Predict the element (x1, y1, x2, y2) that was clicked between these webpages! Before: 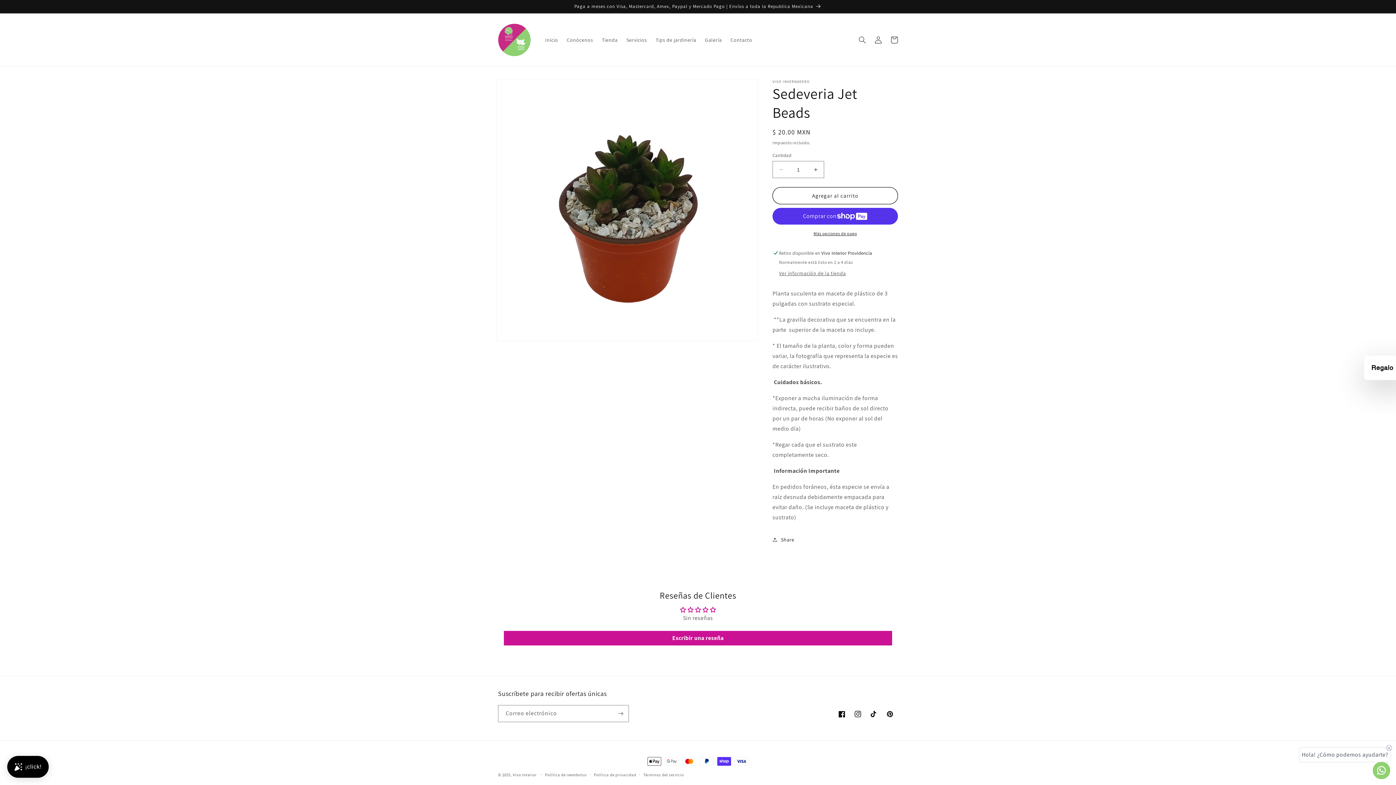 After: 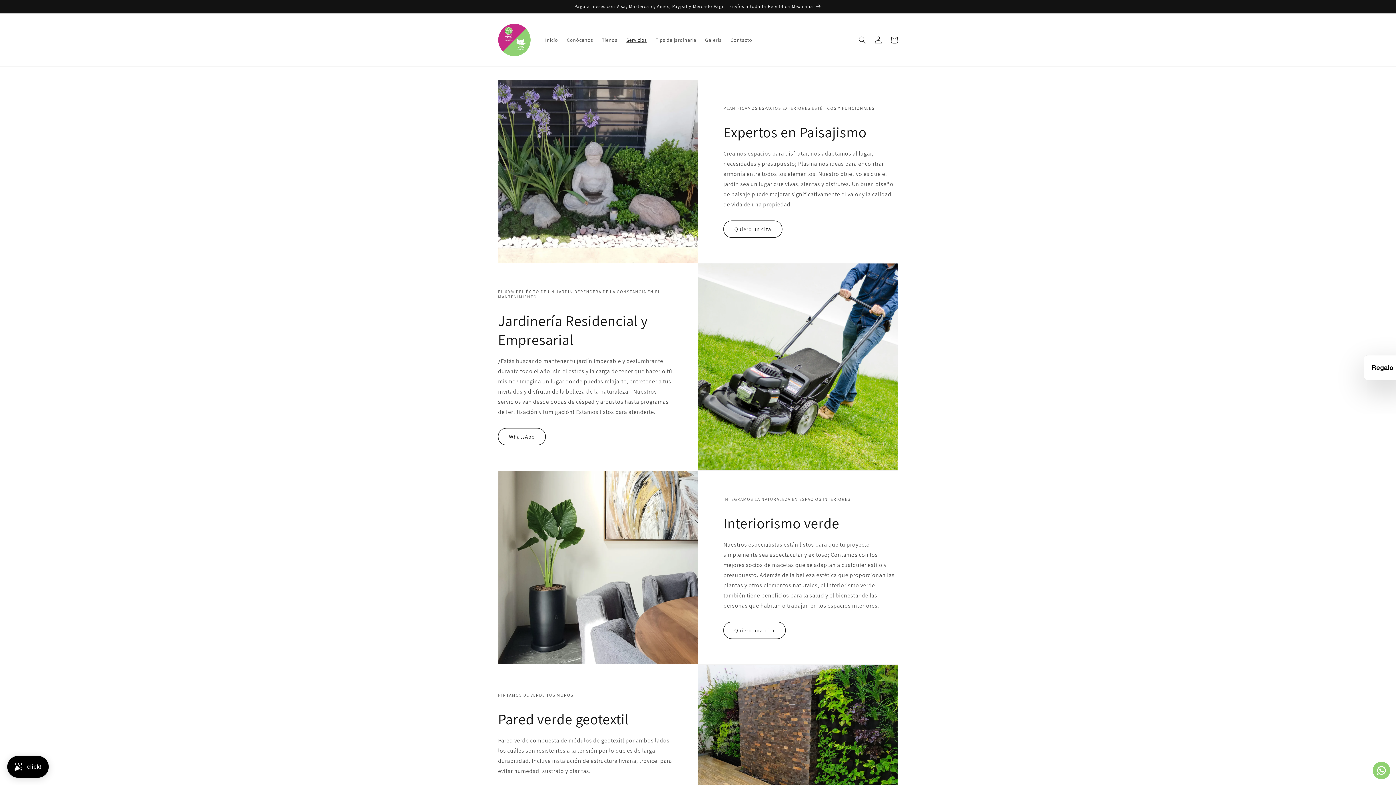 Action: label: Servicios bbox: (622, 32, 651, 47)